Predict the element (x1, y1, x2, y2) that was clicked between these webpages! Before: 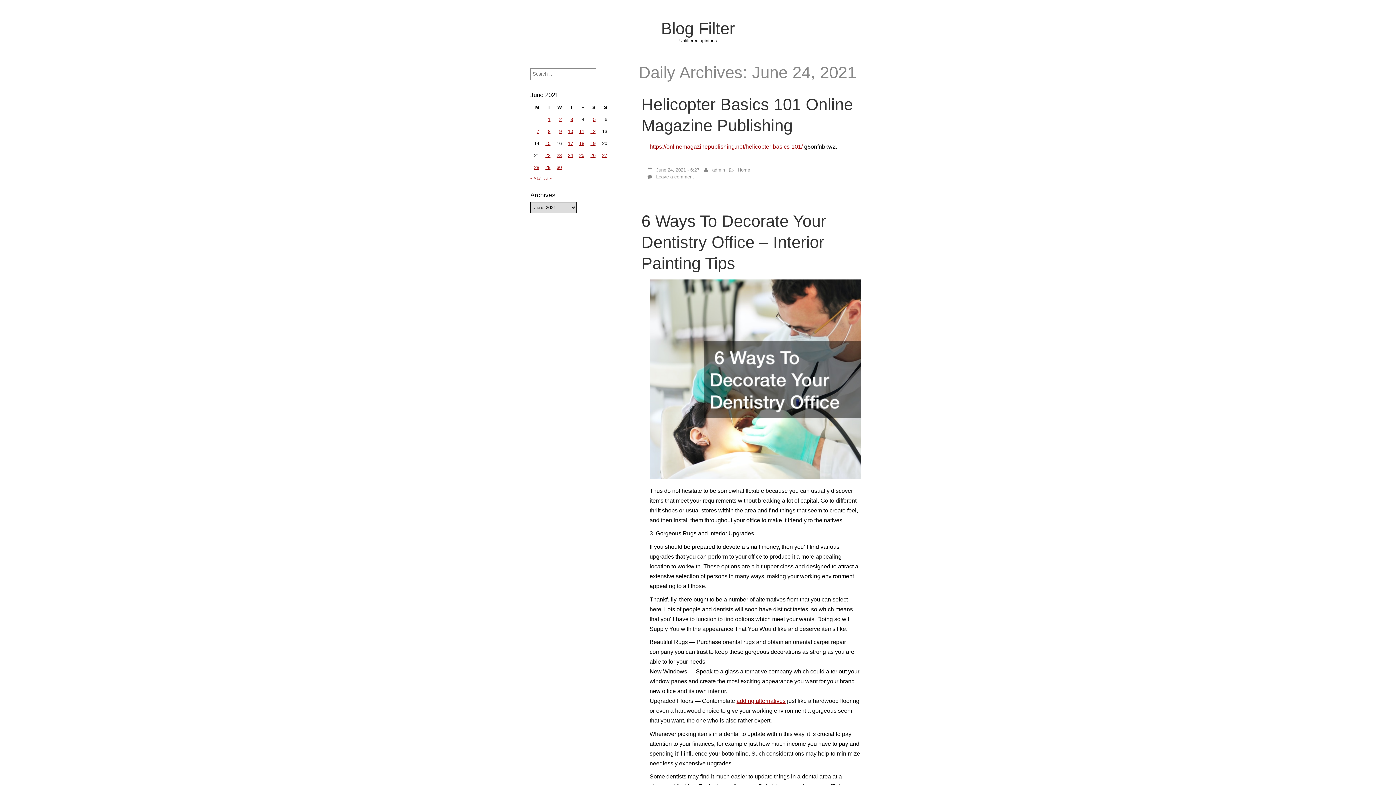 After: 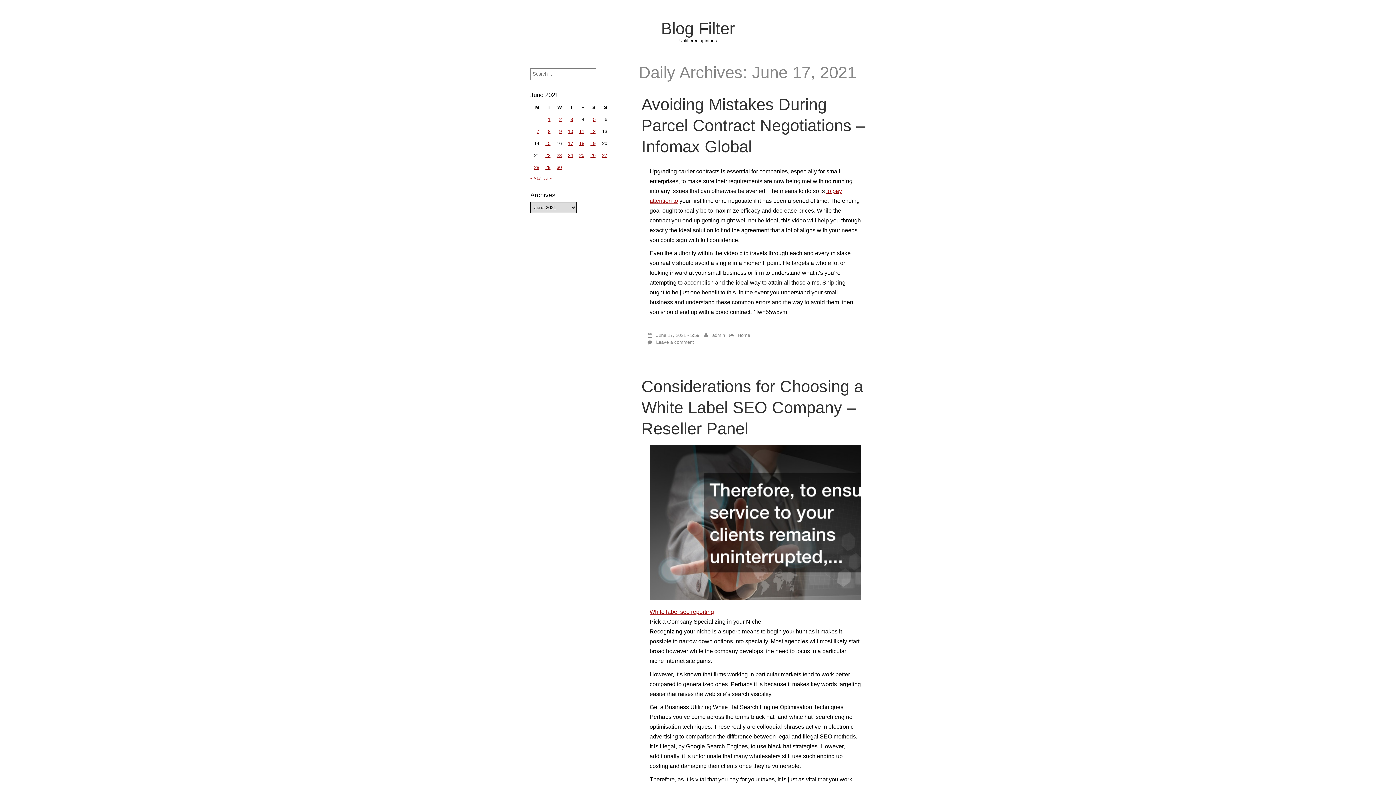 Action: bbox: (568, 140, 573, 146) label: Posts published on June 17, 2021